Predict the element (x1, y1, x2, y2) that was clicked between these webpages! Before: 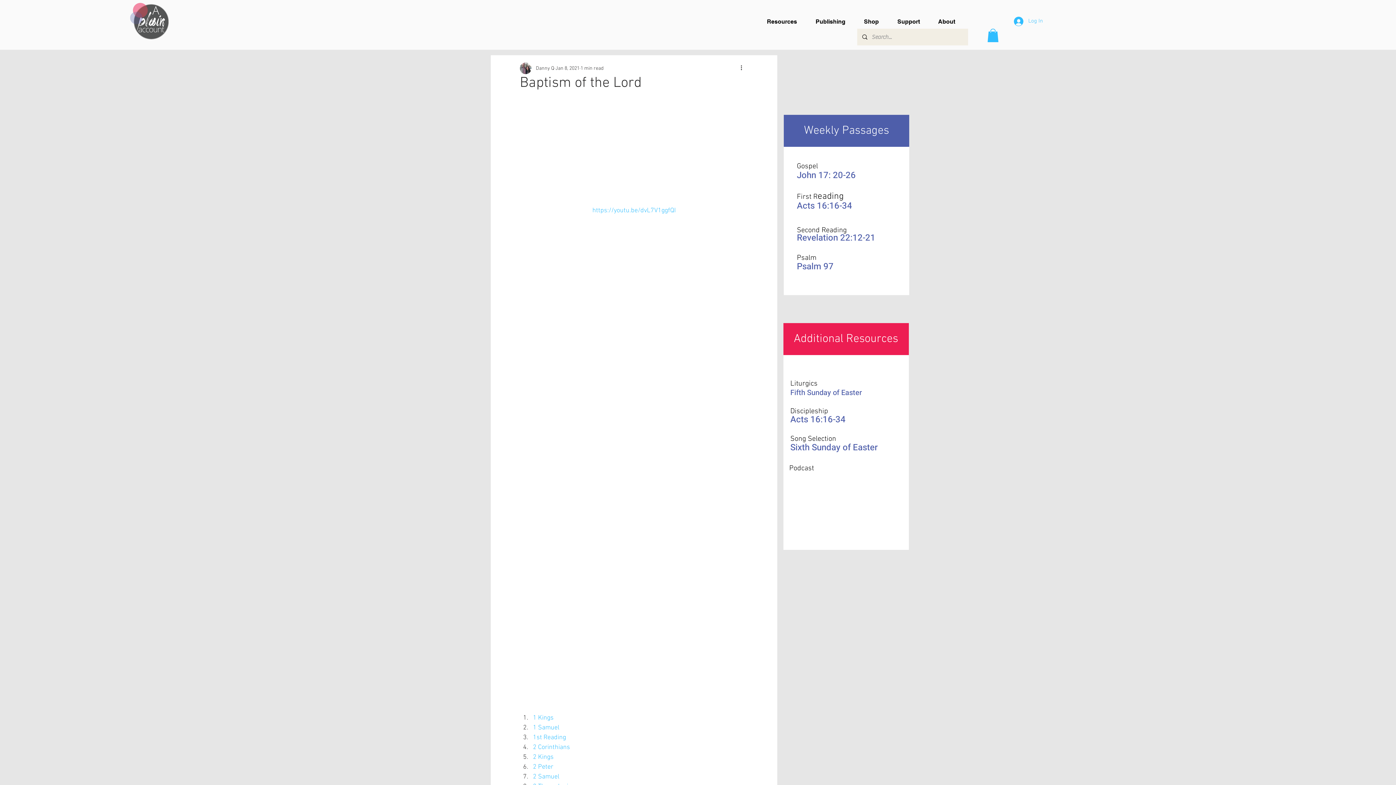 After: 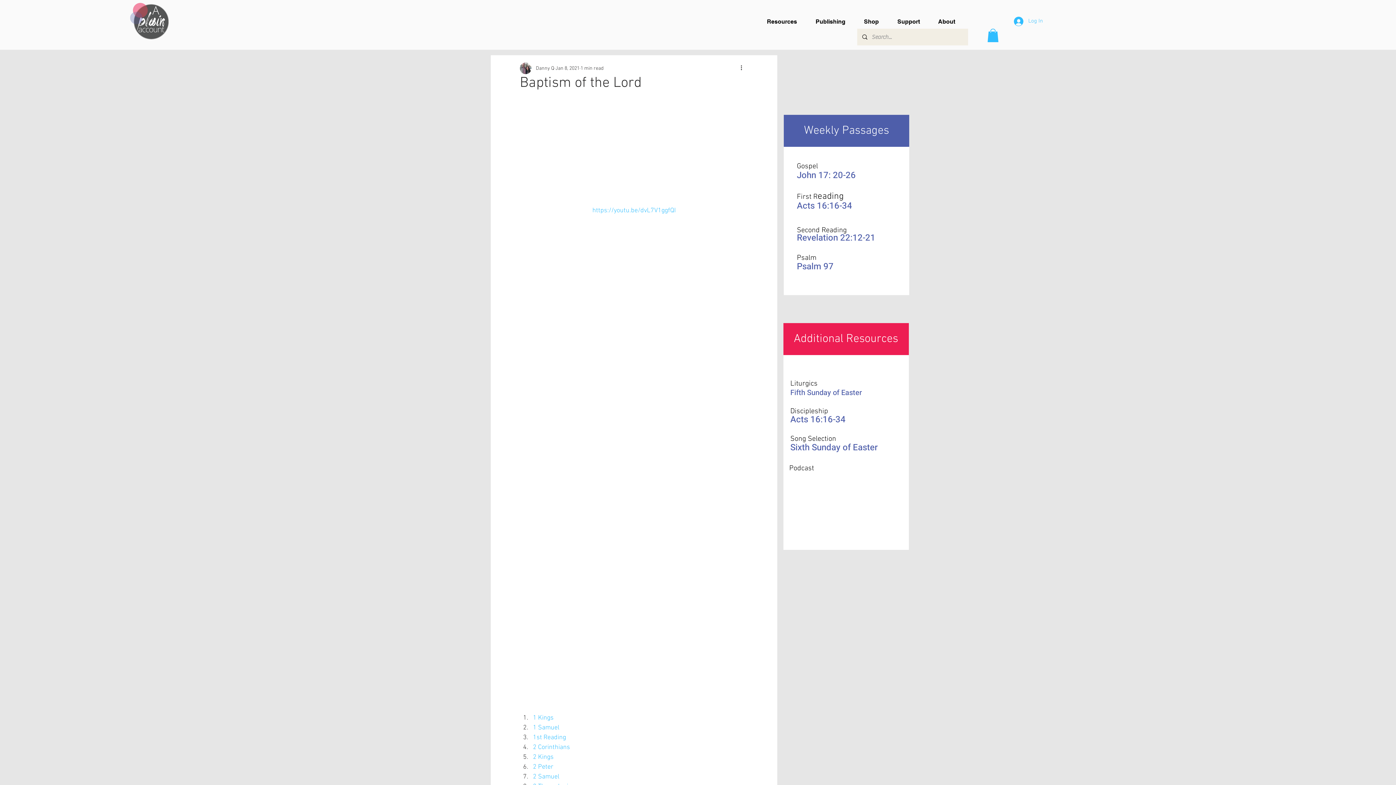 Action: label: Resources bbox: (761, 14, 810, 28)